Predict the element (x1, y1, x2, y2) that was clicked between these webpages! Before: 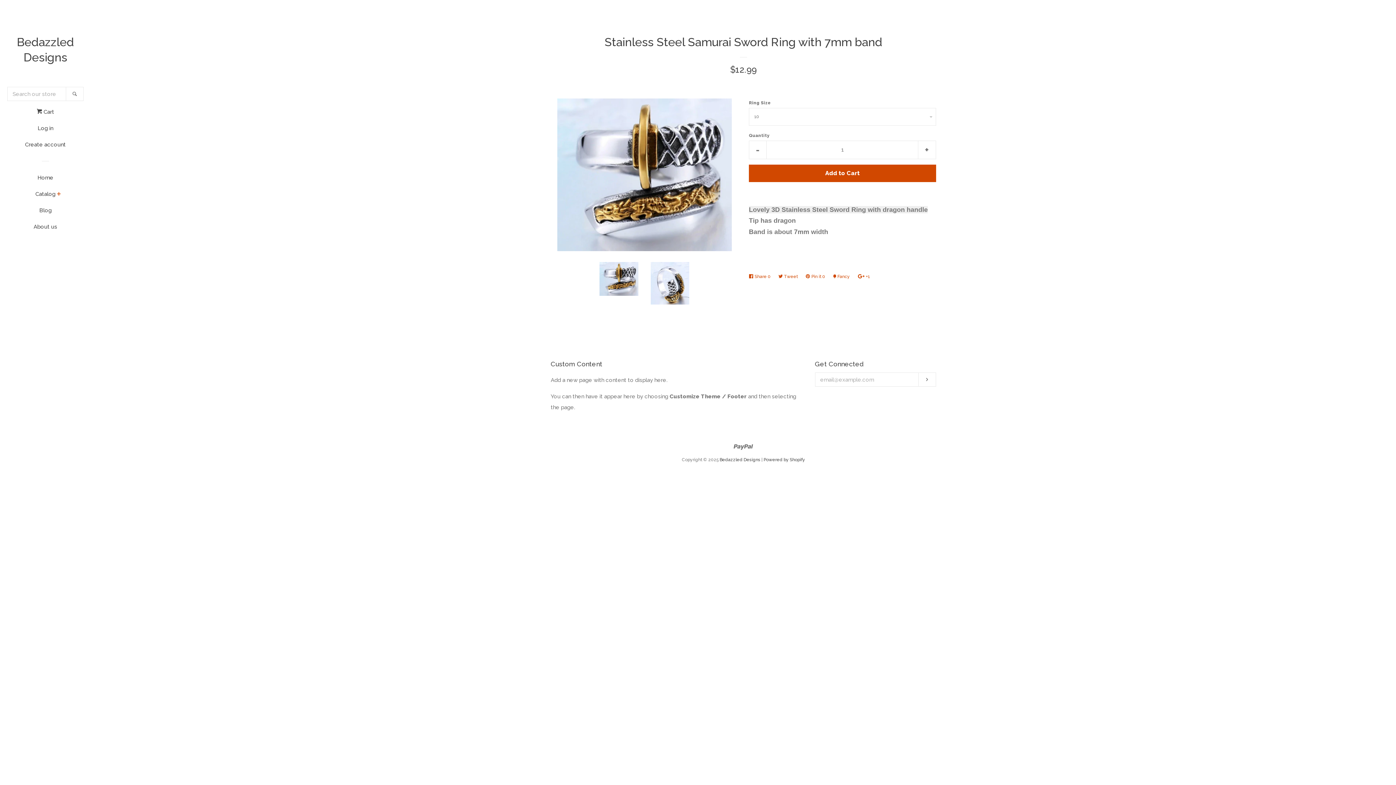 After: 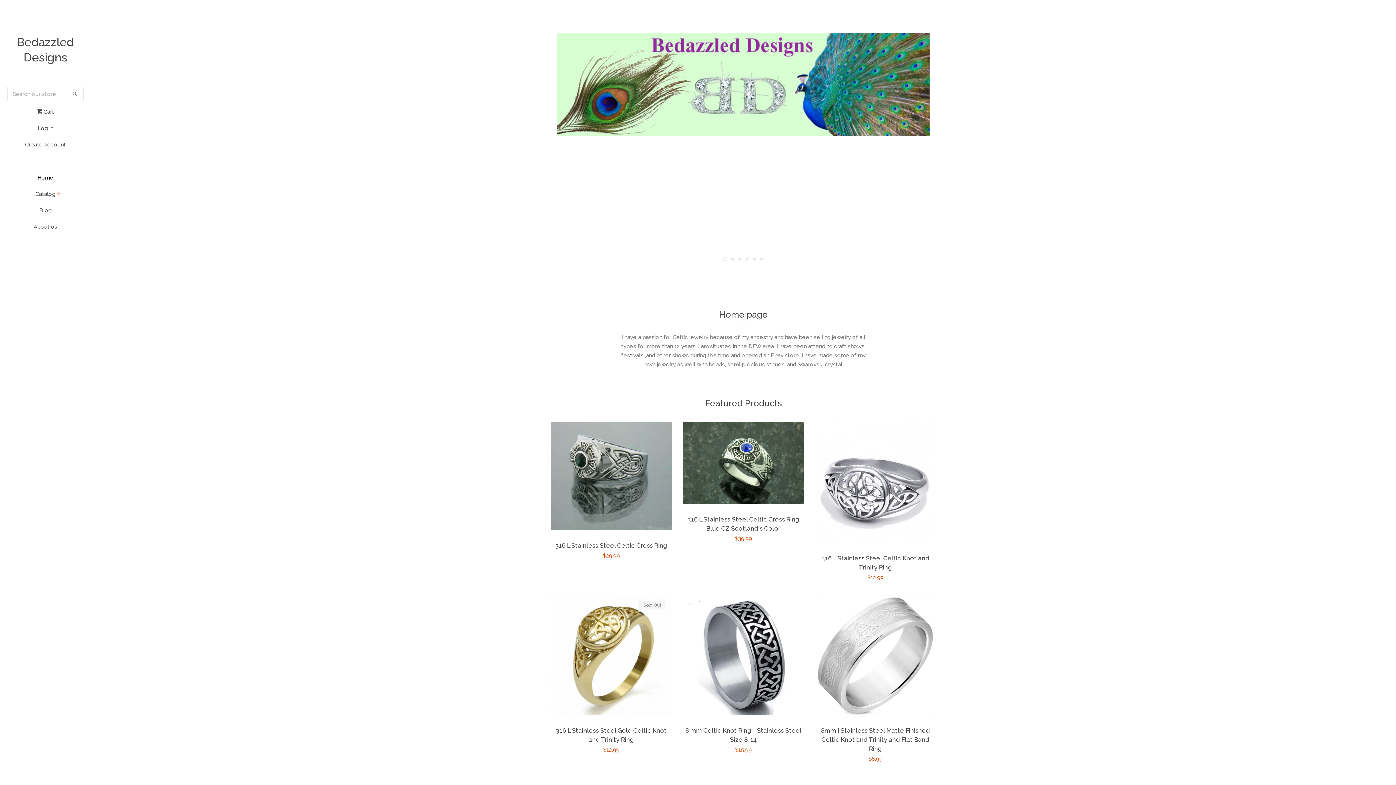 Action: label: Bedazzled Designs bbox: (7, 34, 83, 65)